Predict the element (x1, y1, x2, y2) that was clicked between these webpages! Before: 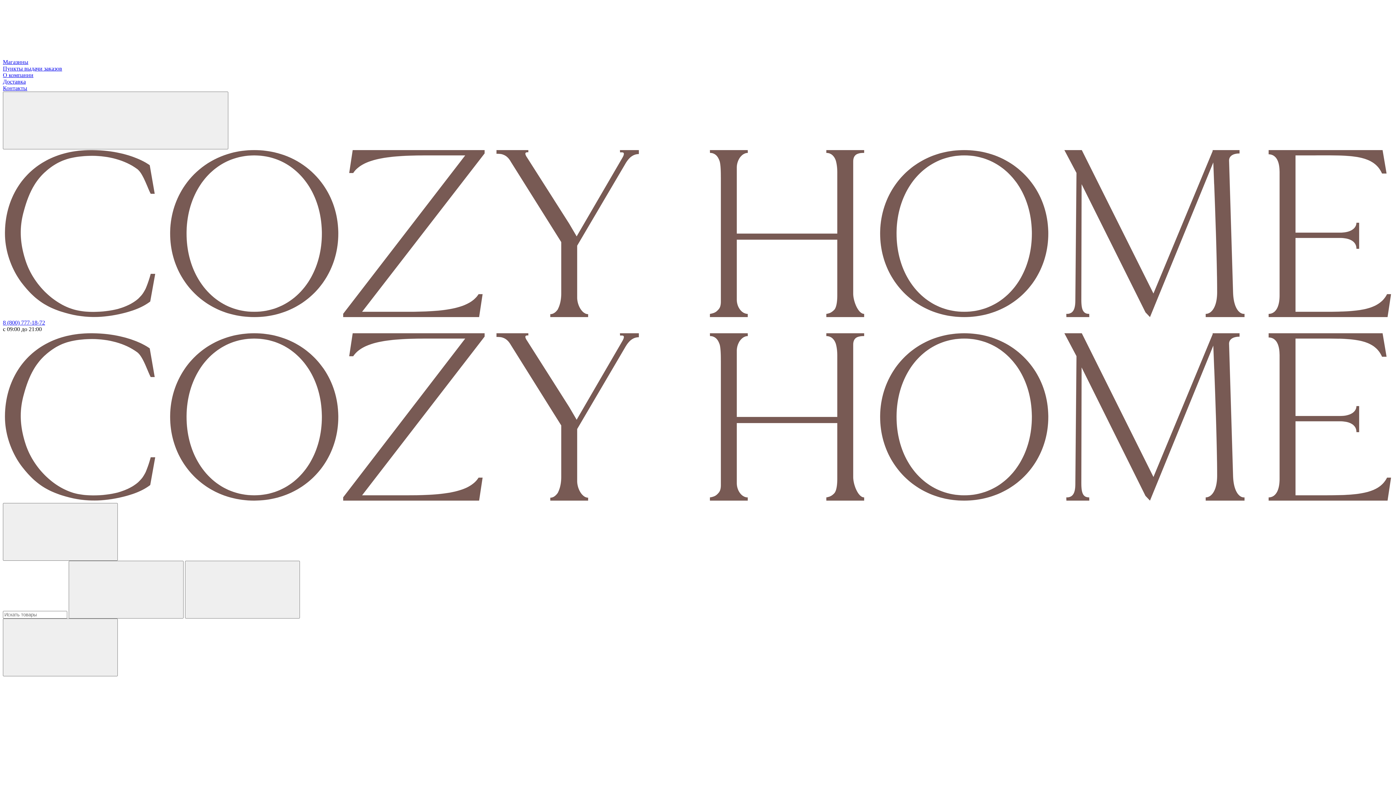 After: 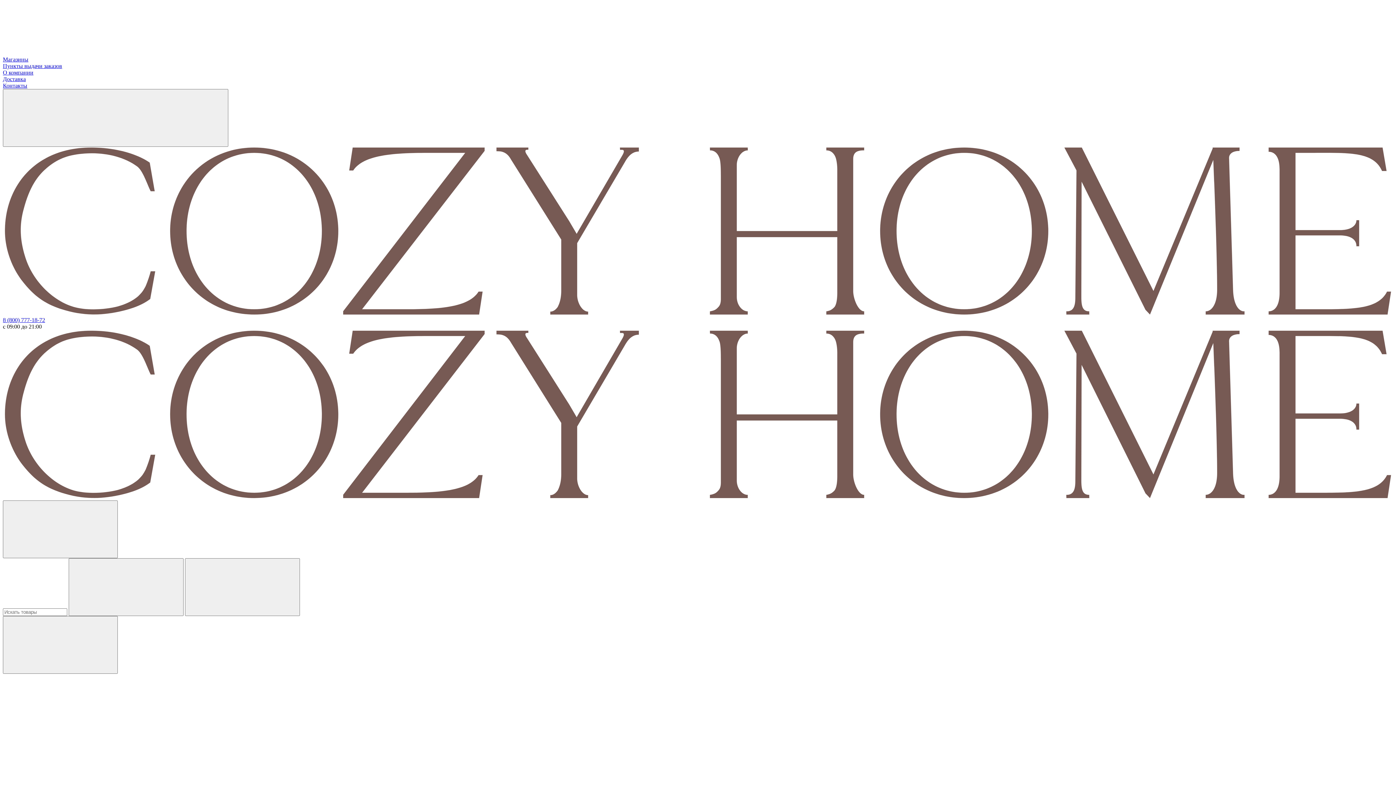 Action: bbox: (2, 782, 112, 788)